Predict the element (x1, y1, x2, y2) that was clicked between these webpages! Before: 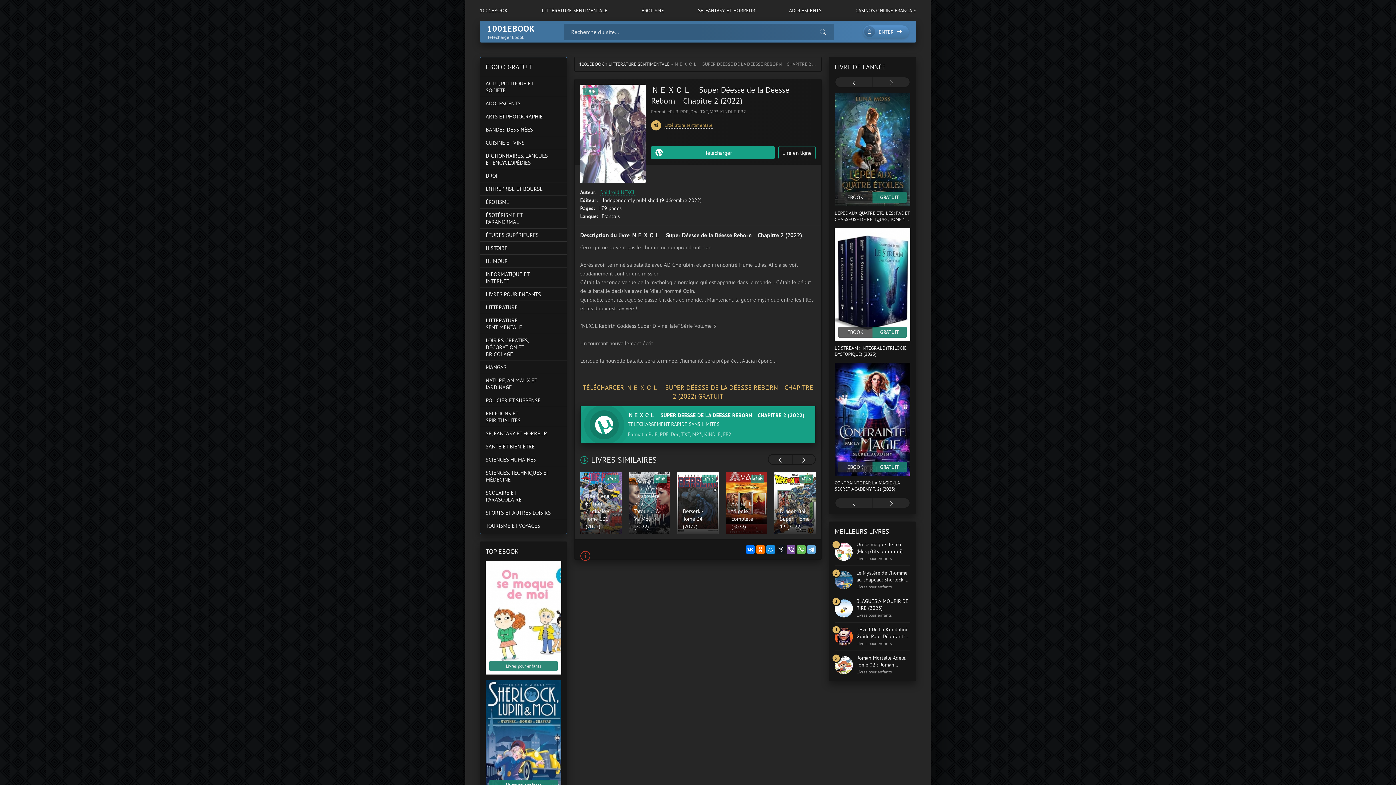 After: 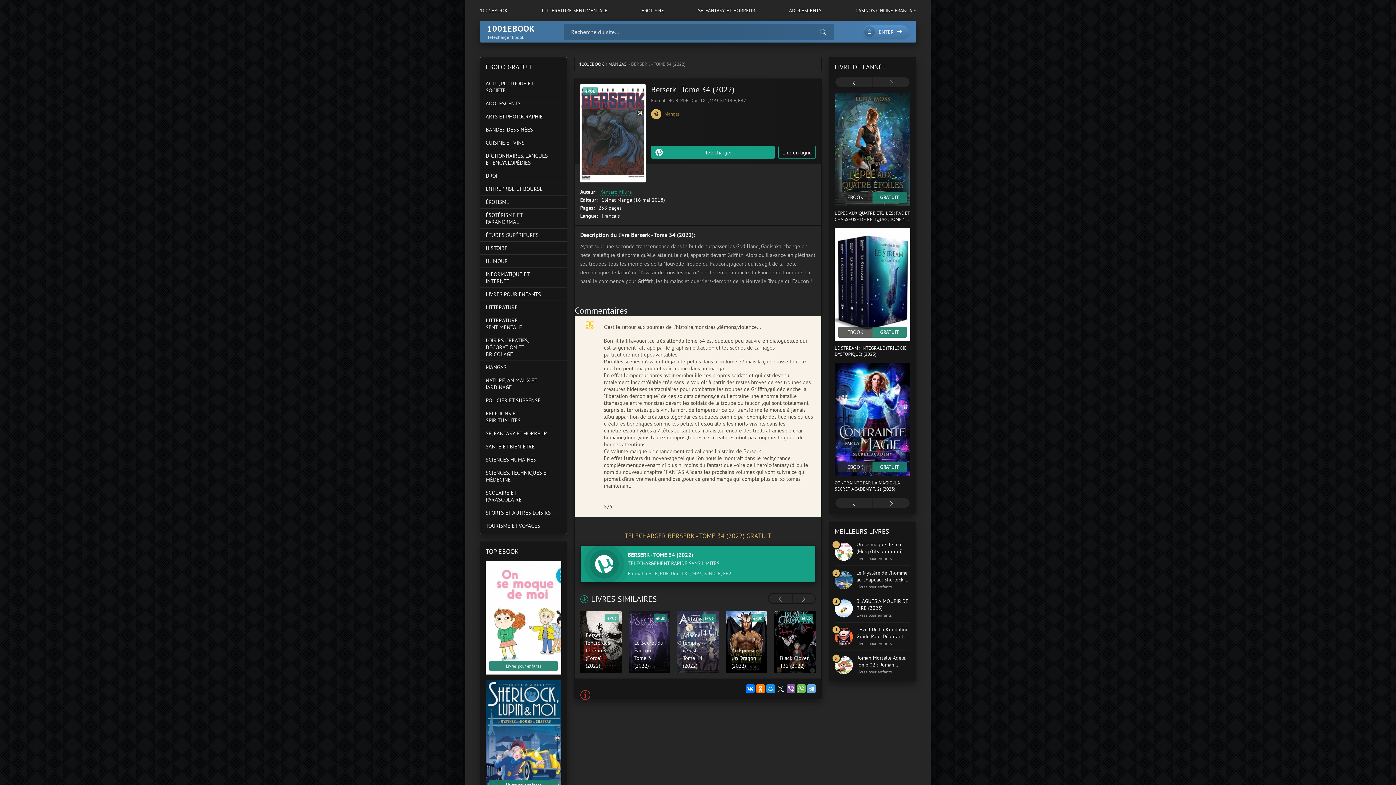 Action: label: Berserk - Tome 34 (2022)
ePub bbox: (677, 472, 718, 534)